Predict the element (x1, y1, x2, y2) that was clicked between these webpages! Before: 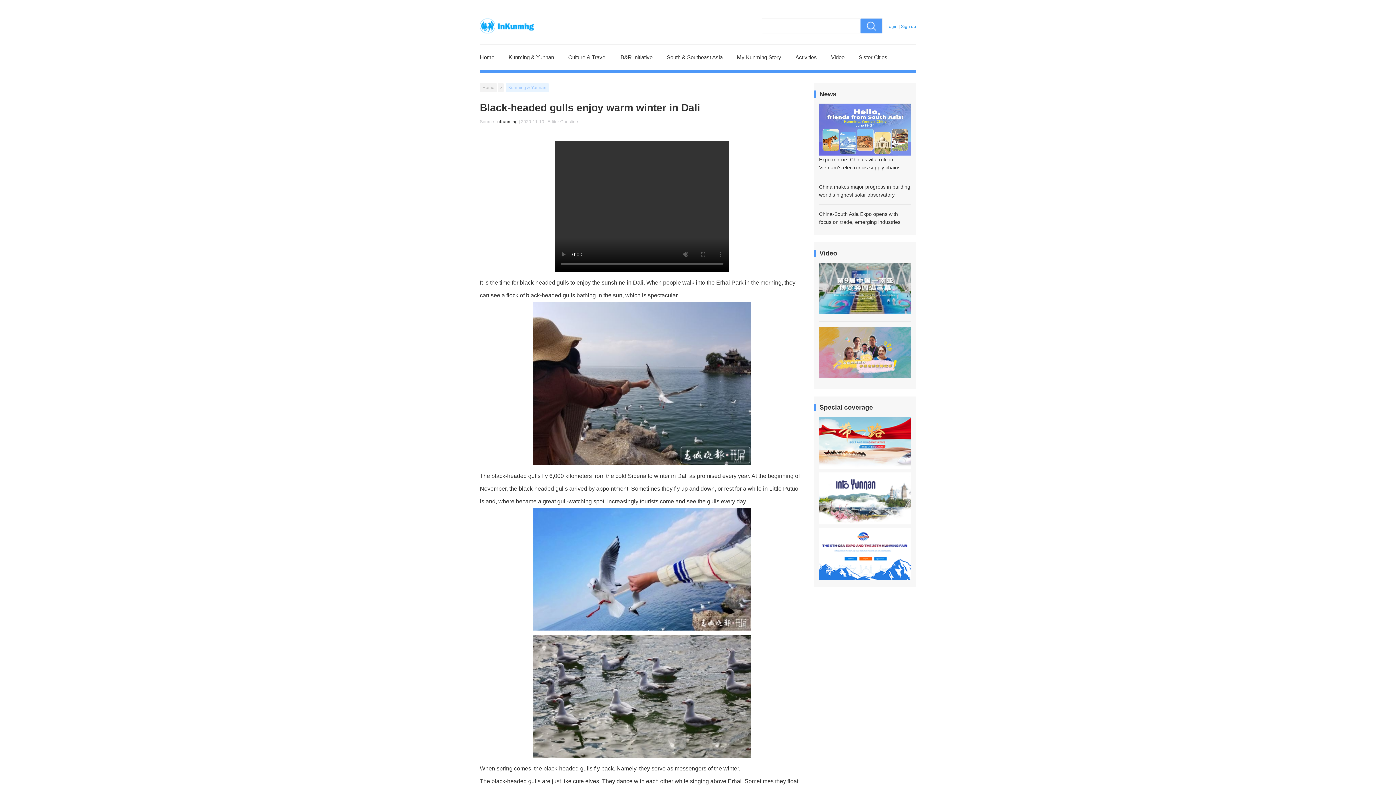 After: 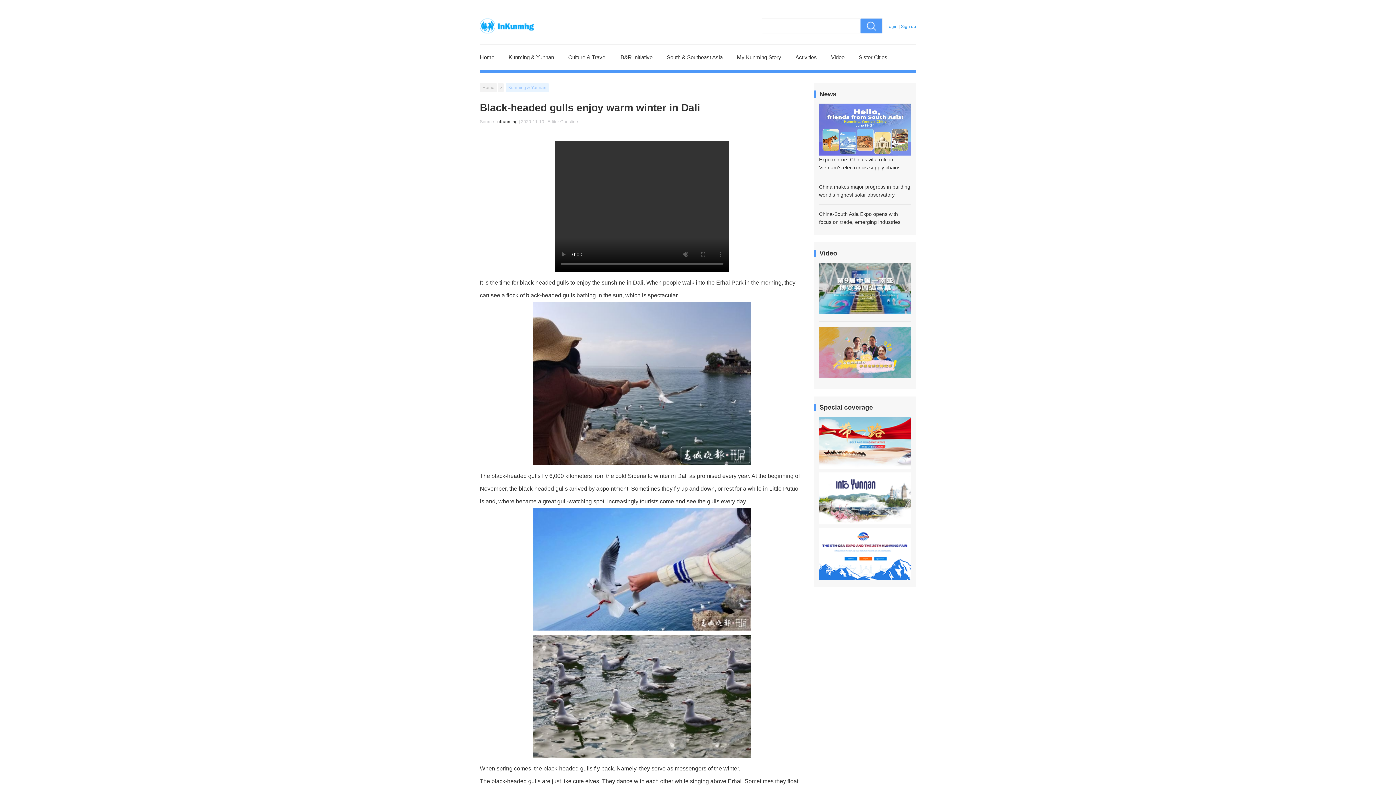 Action: label: InKunming bbox: (496, 119, 517, 124)